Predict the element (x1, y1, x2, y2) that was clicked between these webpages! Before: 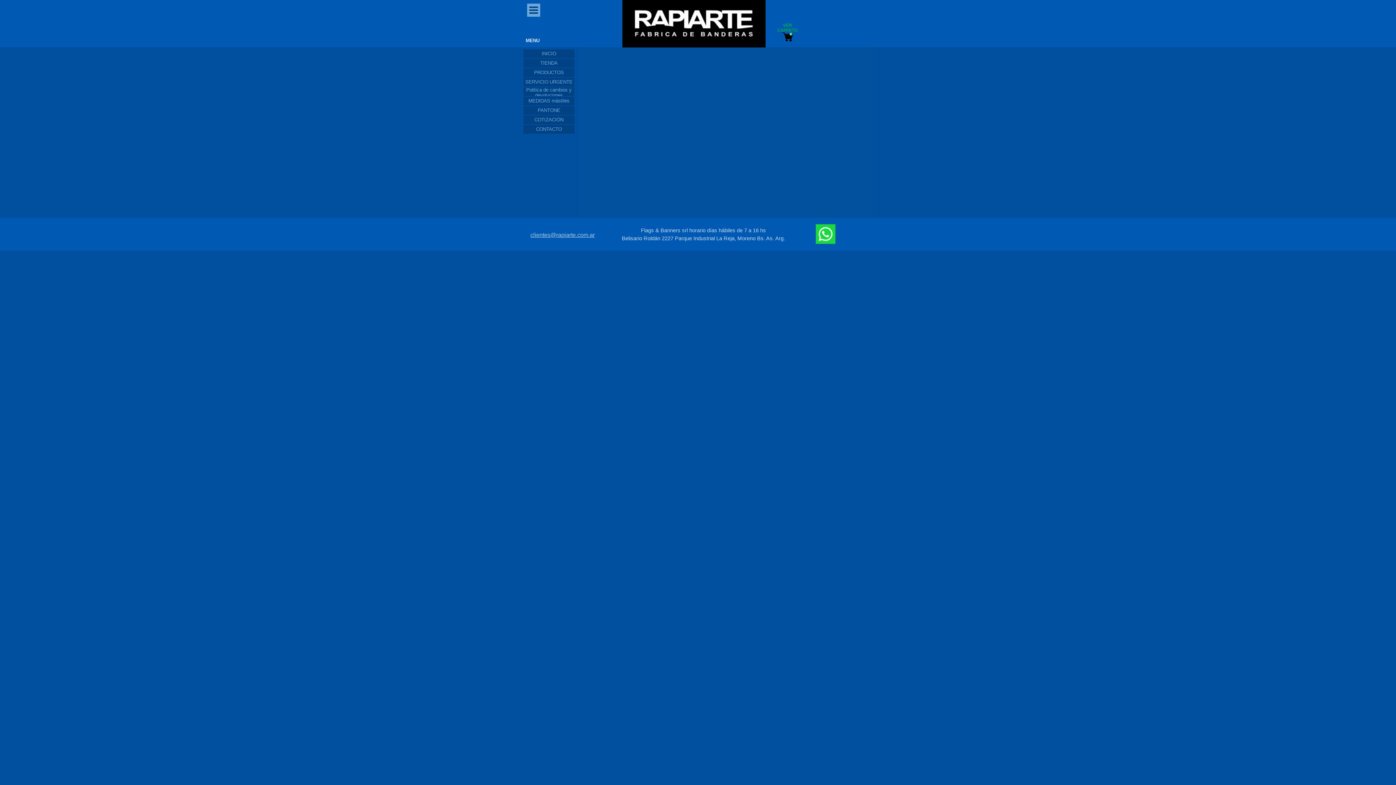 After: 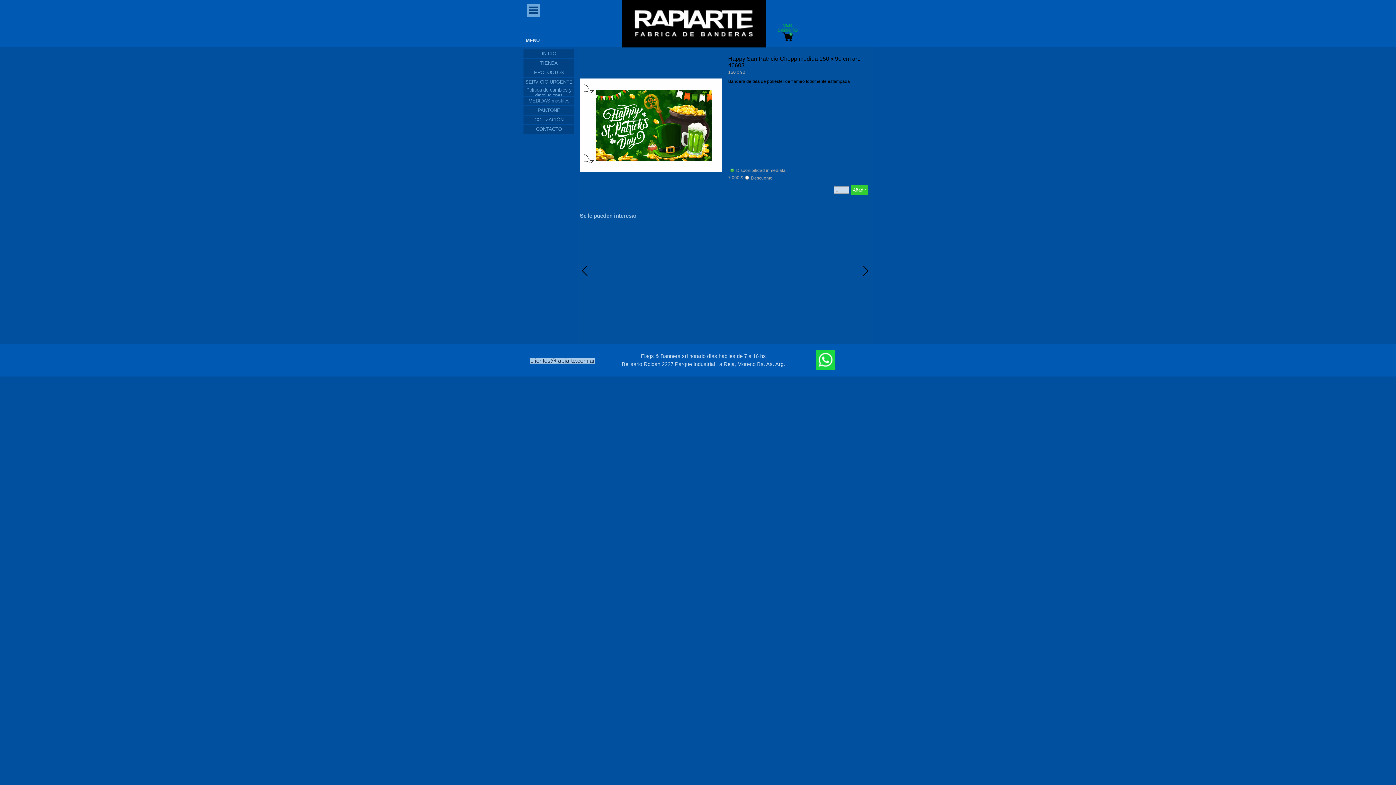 Action: bbox: (530, 258, 594, 265) label: clientes@rapiarte.com.ar